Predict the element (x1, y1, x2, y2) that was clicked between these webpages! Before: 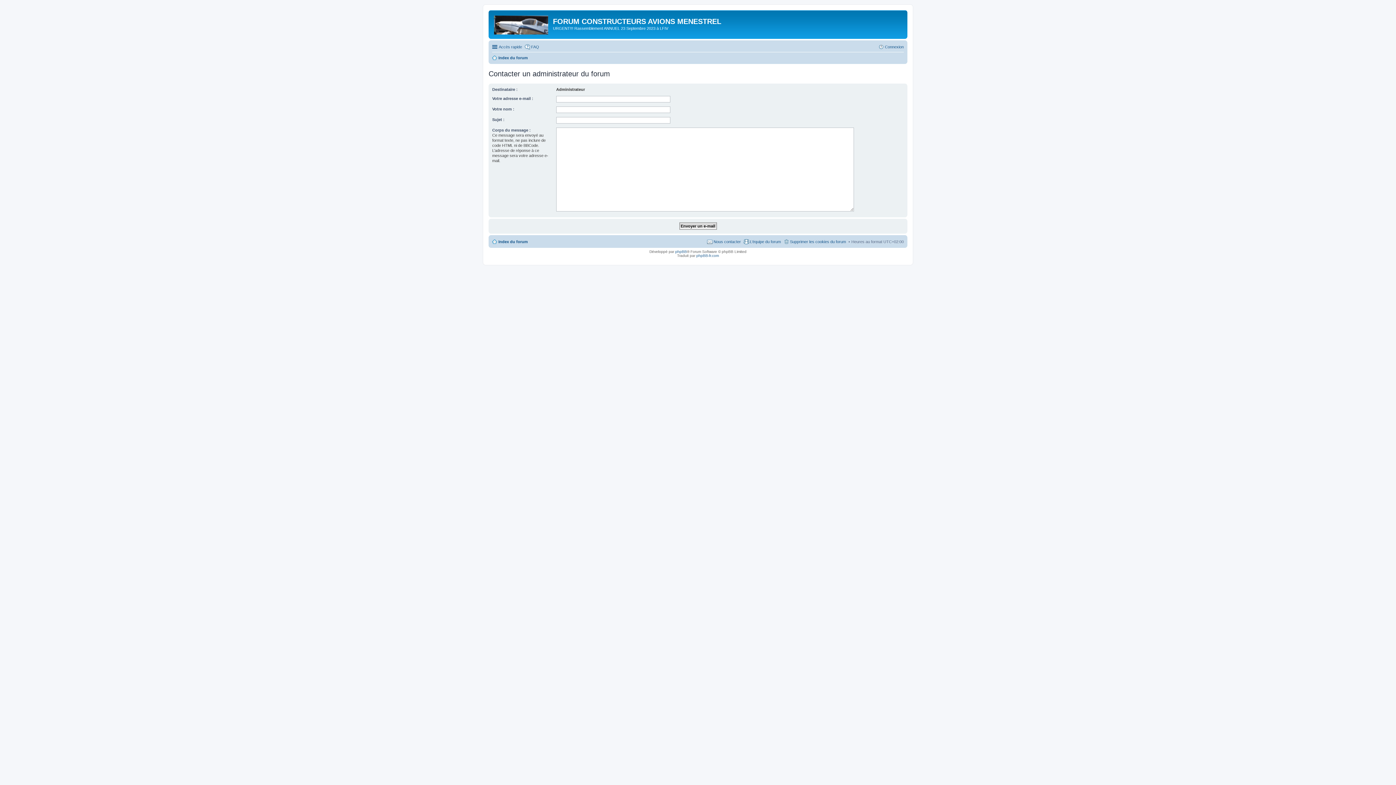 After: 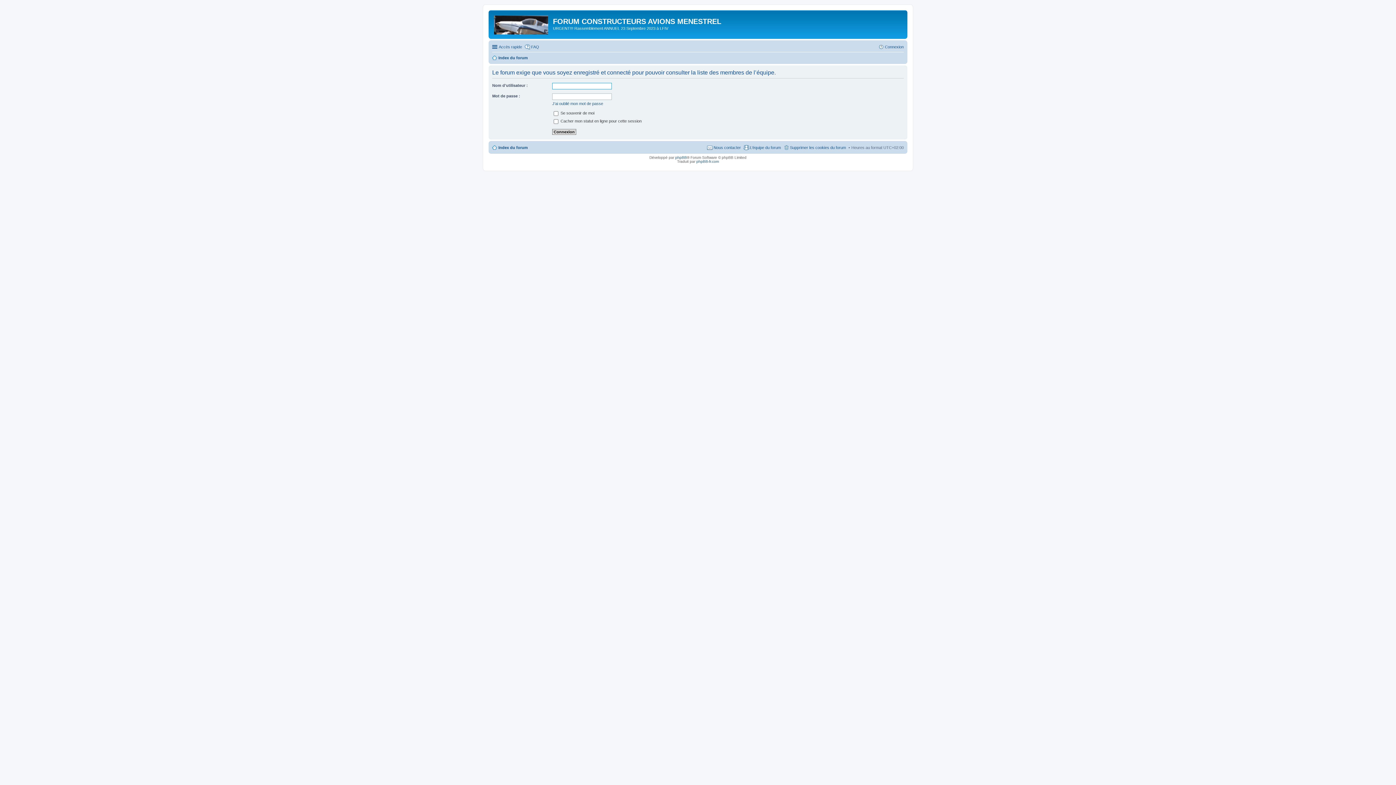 Action: label: L’équipe du forum bbox: (743, 237, 781, 246)